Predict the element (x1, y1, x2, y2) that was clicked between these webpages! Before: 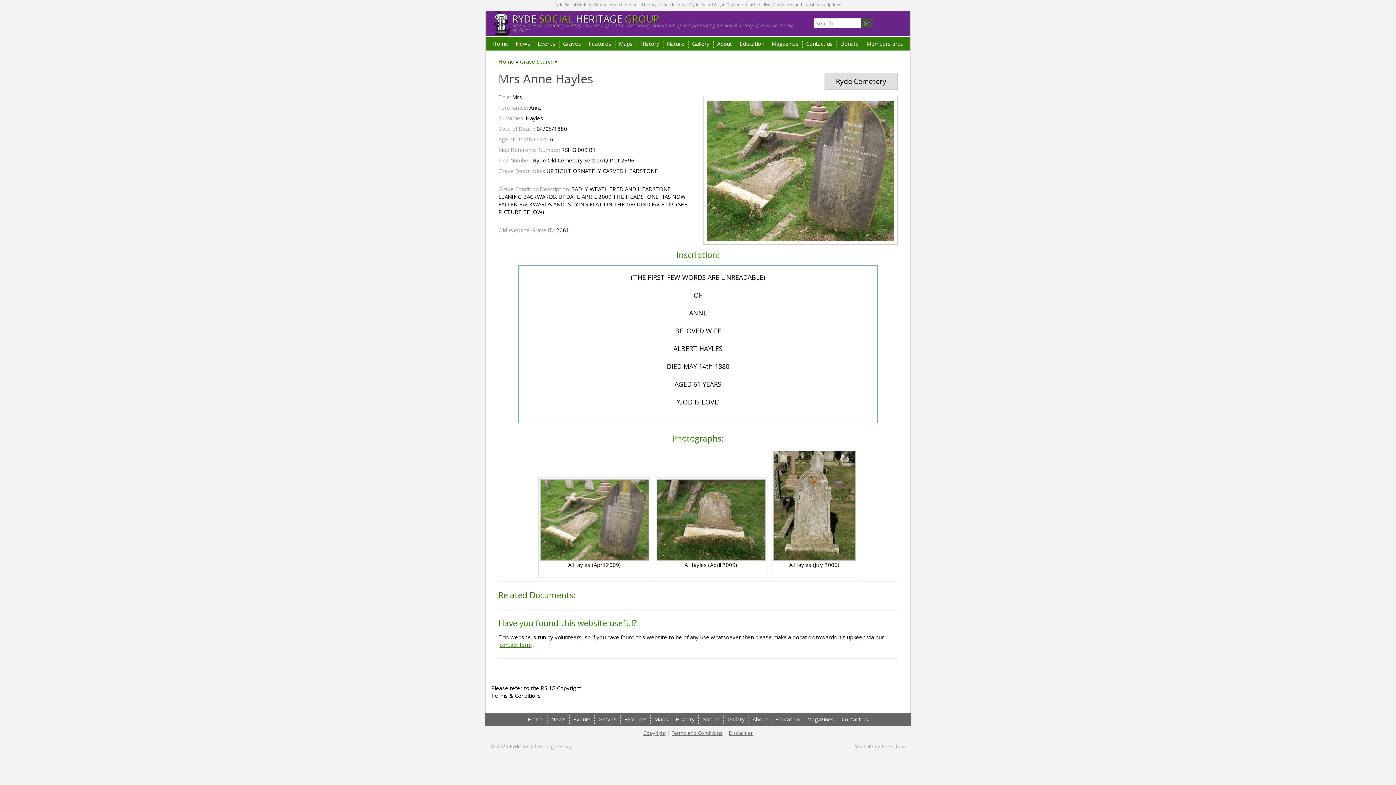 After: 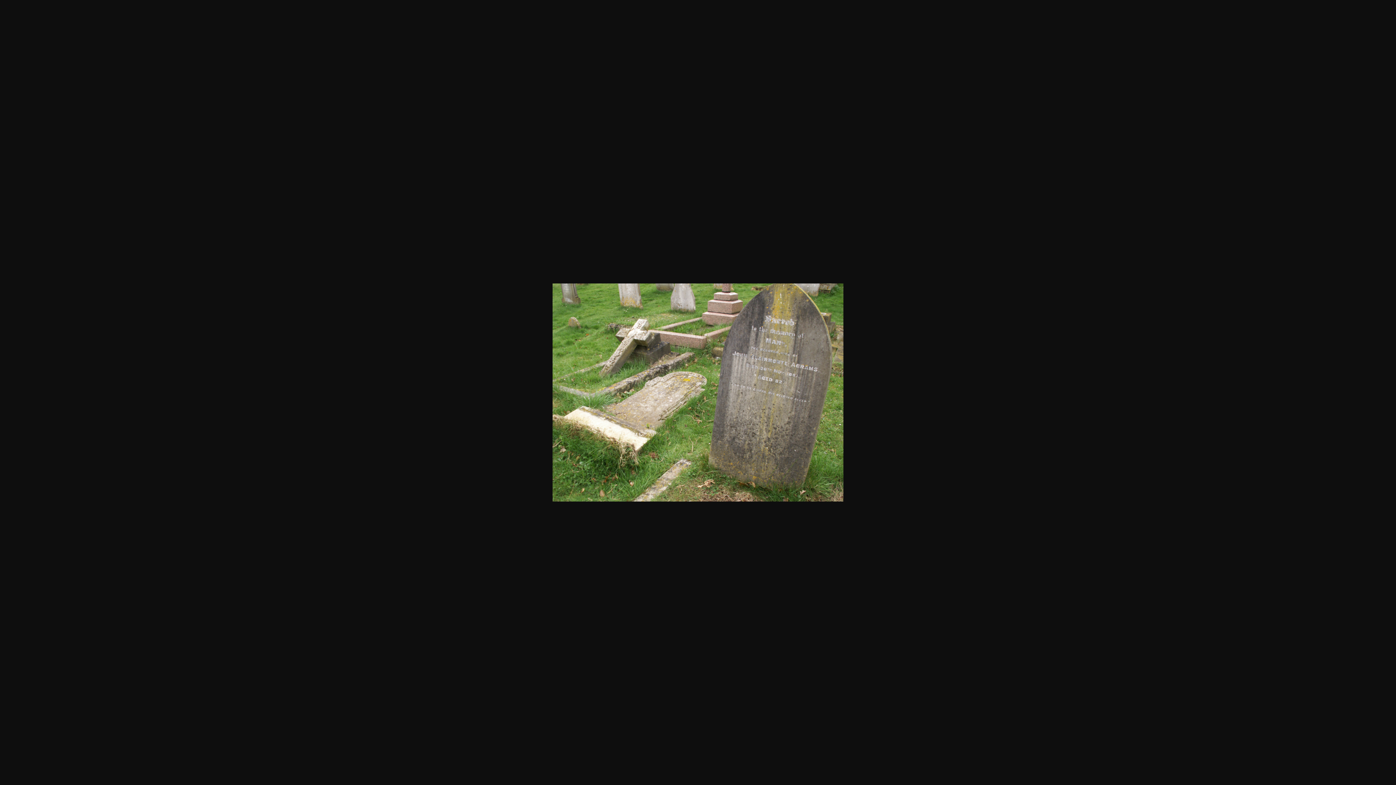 Action: bbox: (540, 515, 649, 523)